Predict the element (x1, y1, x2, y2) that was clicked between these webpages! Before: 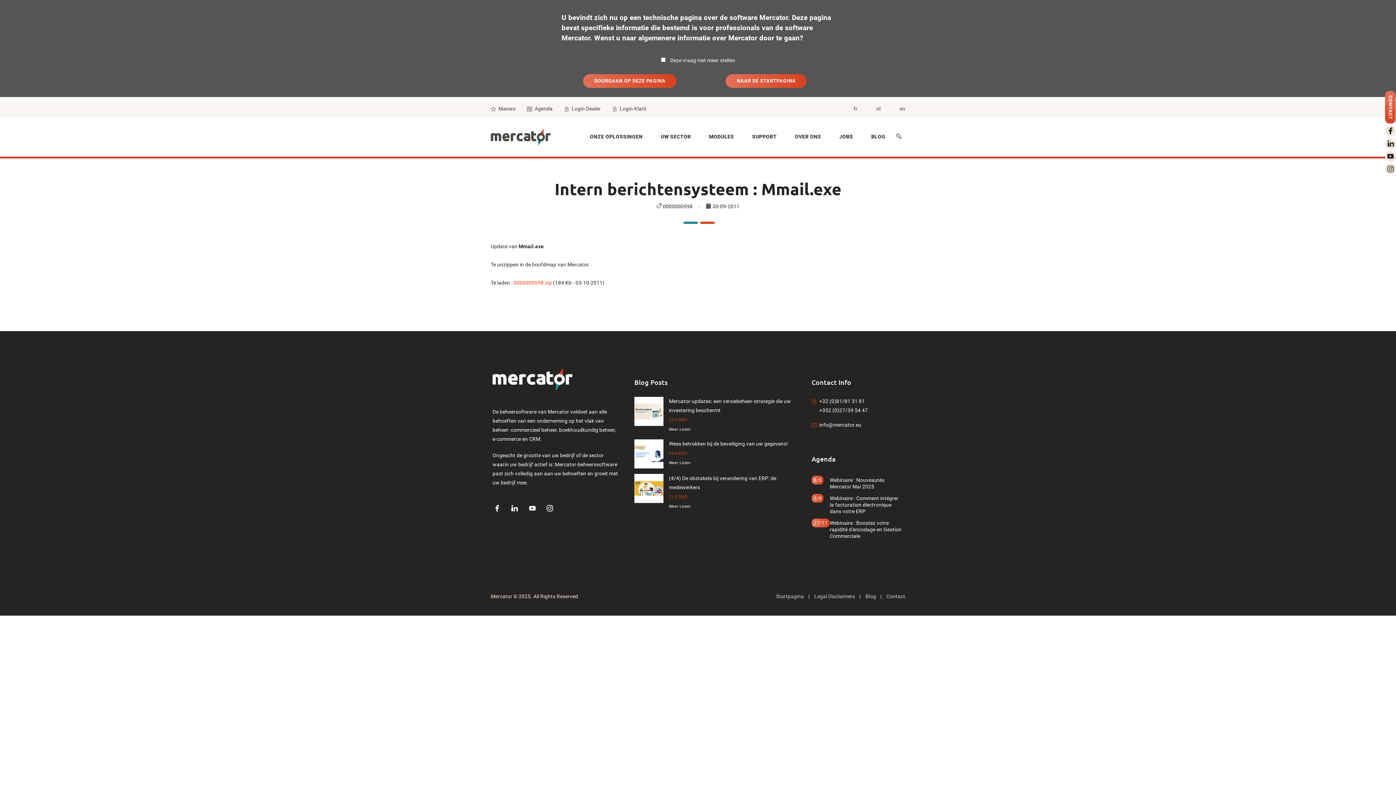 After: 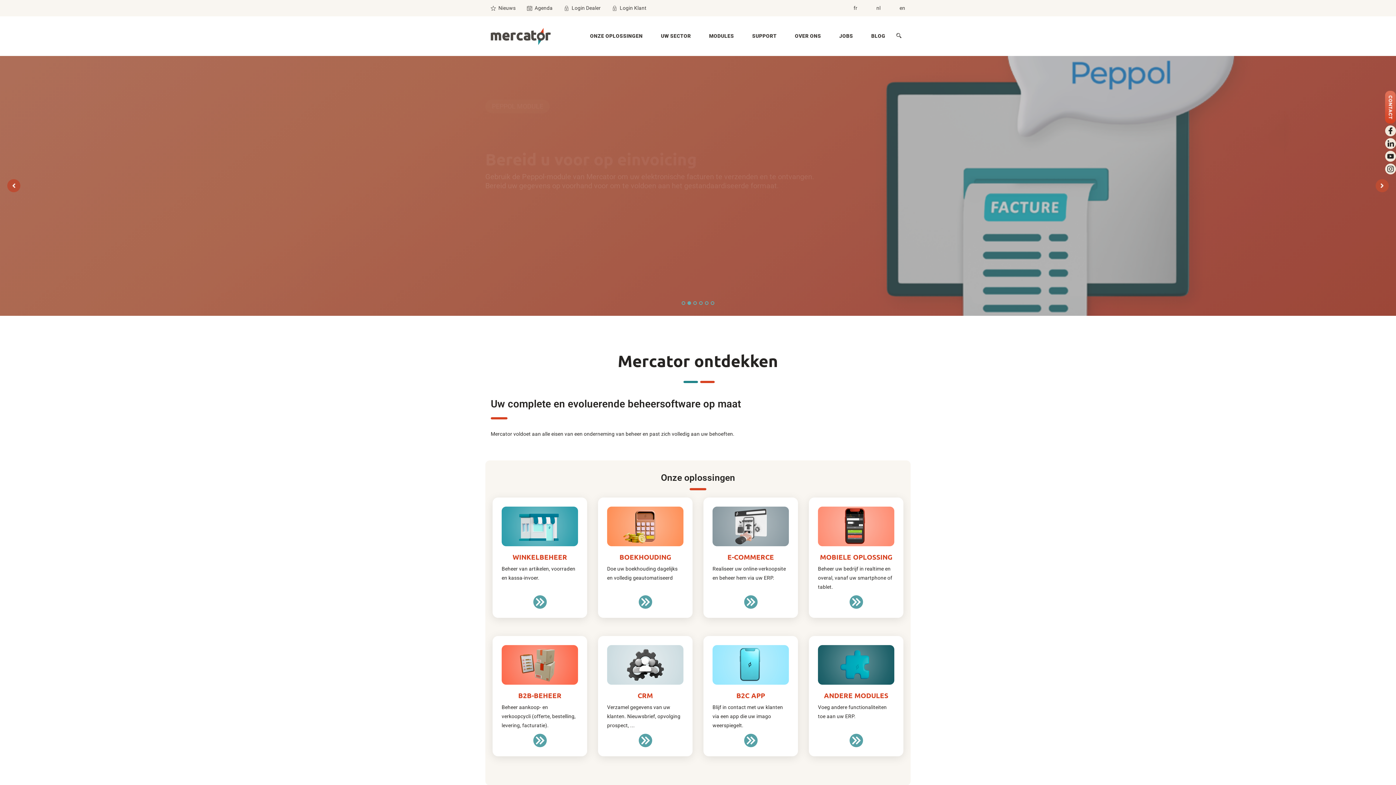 Action: bbox: (490, 128, 550, 145)